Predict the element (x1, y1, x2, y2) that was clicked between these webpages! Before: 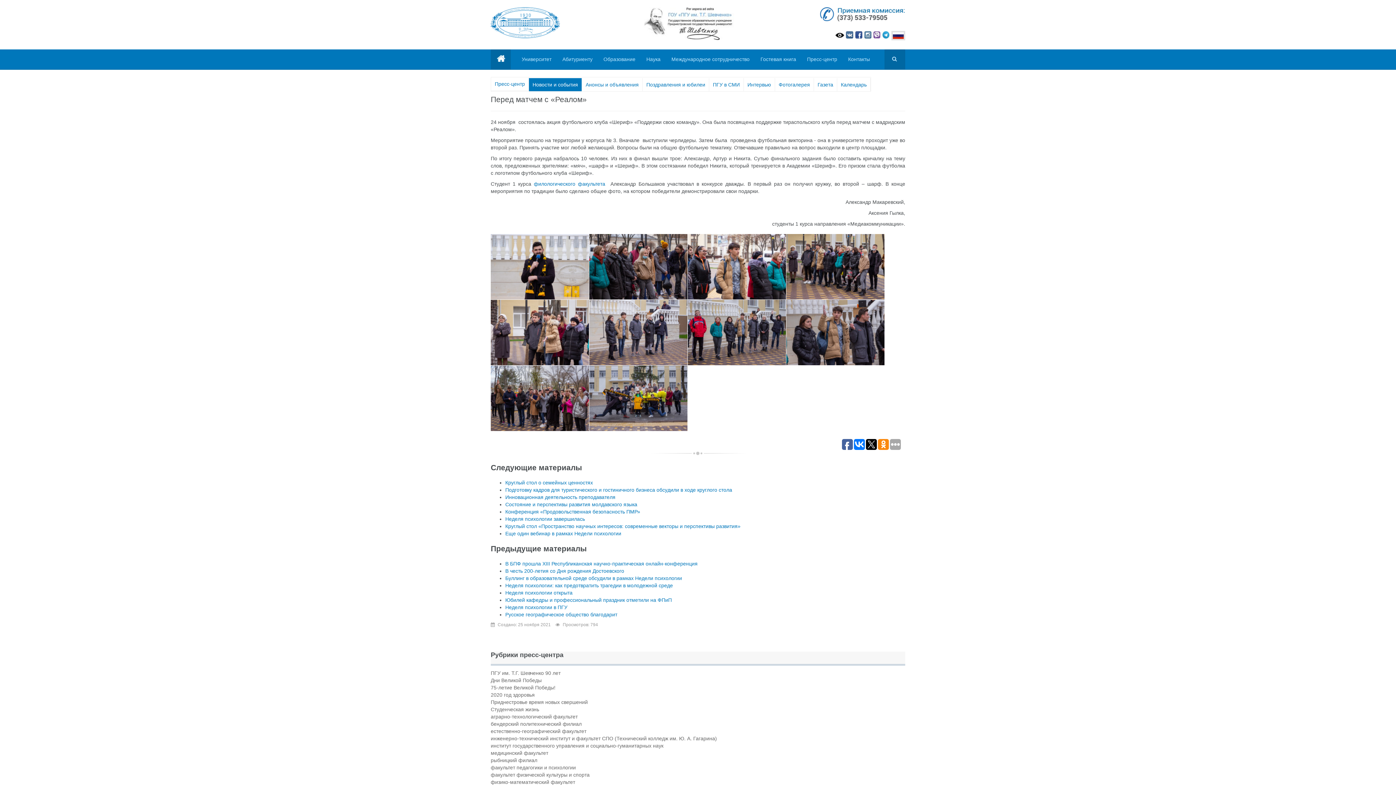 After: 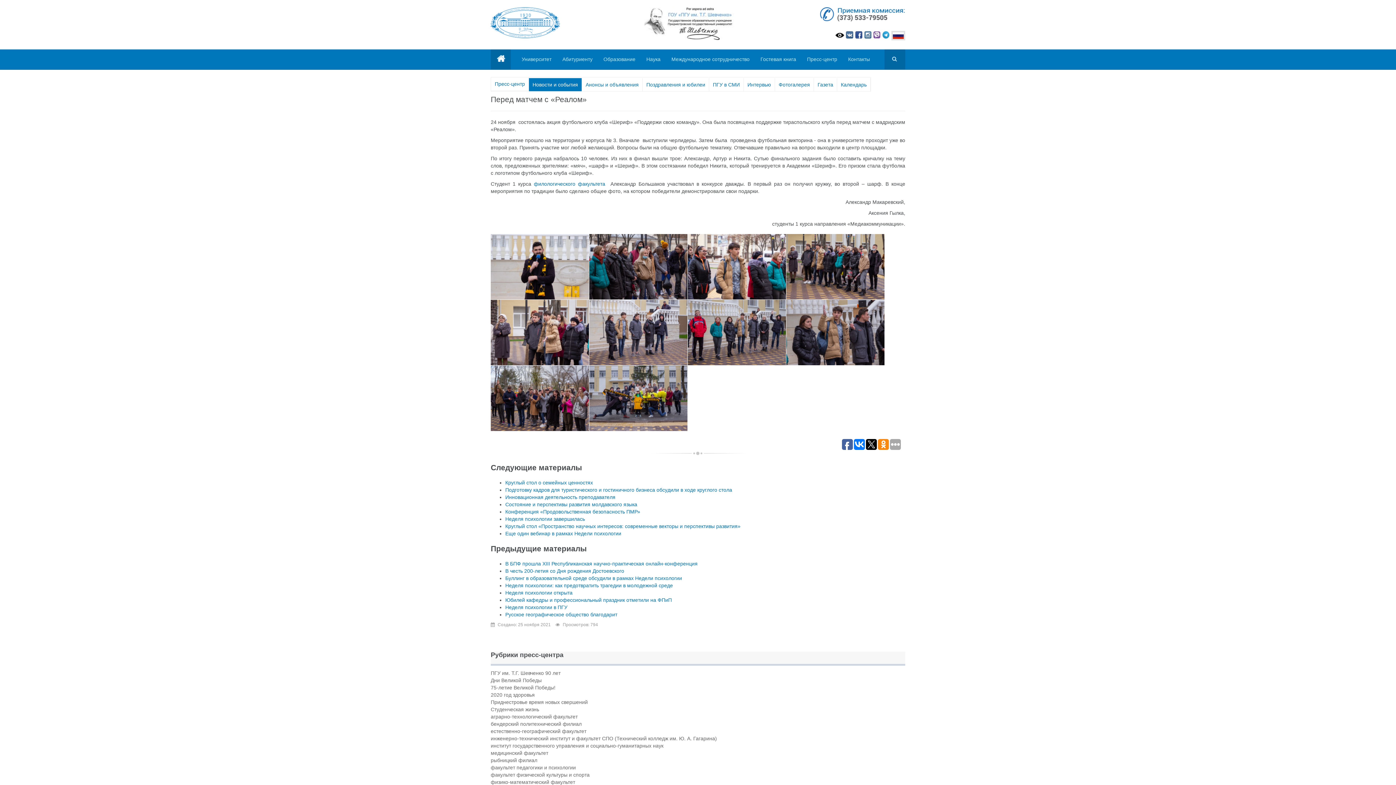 Action: bbox: (855, 31, 864, 37)